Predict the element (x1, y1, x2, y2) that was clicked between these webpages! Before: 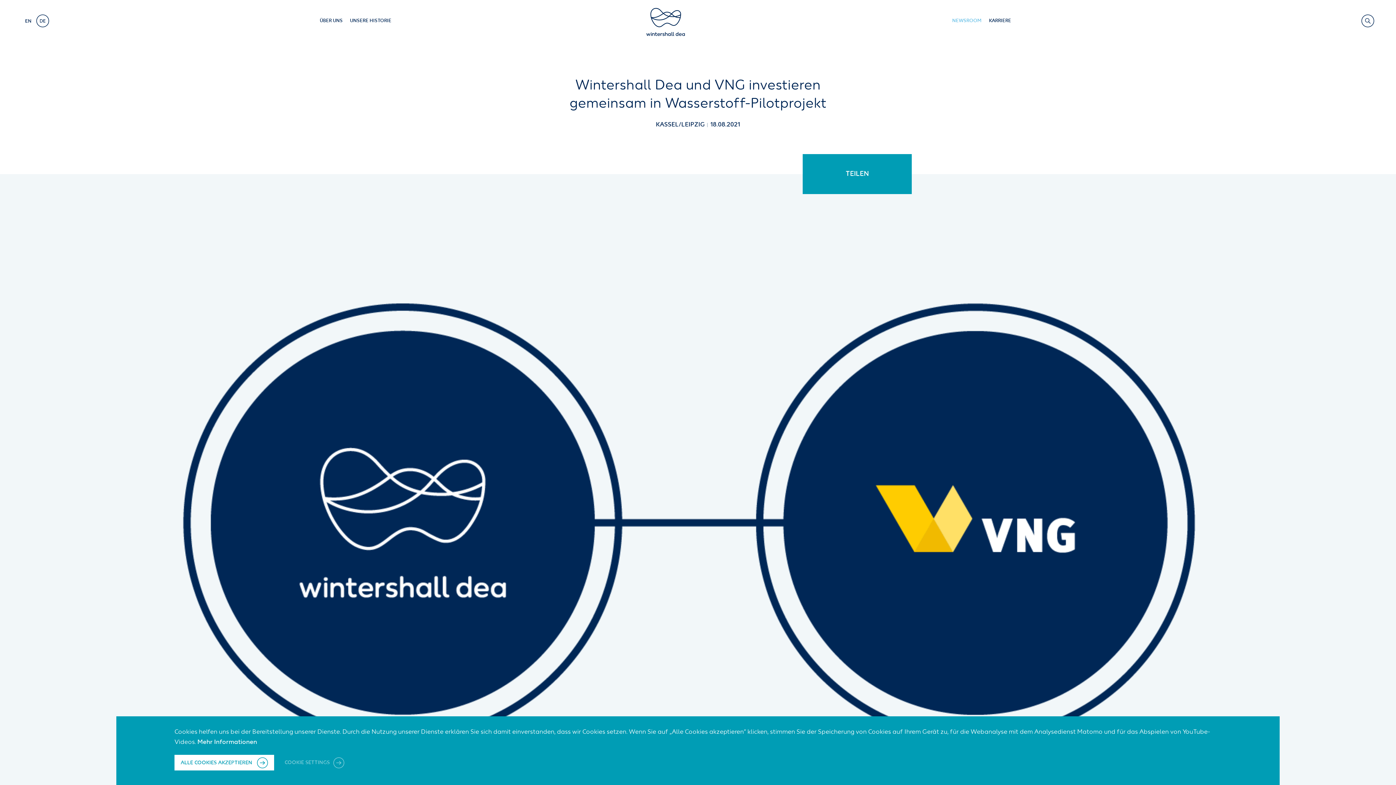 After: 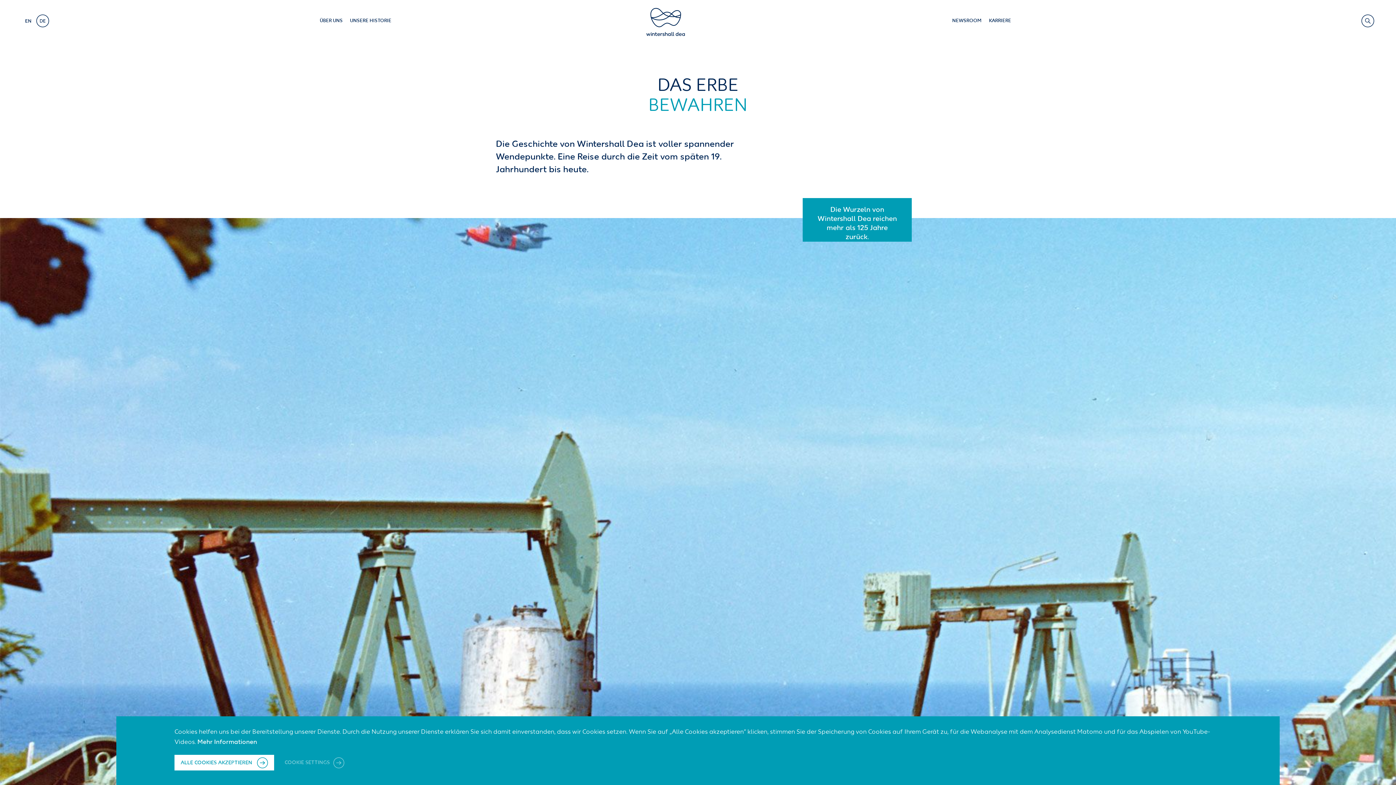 Action: bbox: (350, 18, 391, 23) label: UNSERE HISTORIE